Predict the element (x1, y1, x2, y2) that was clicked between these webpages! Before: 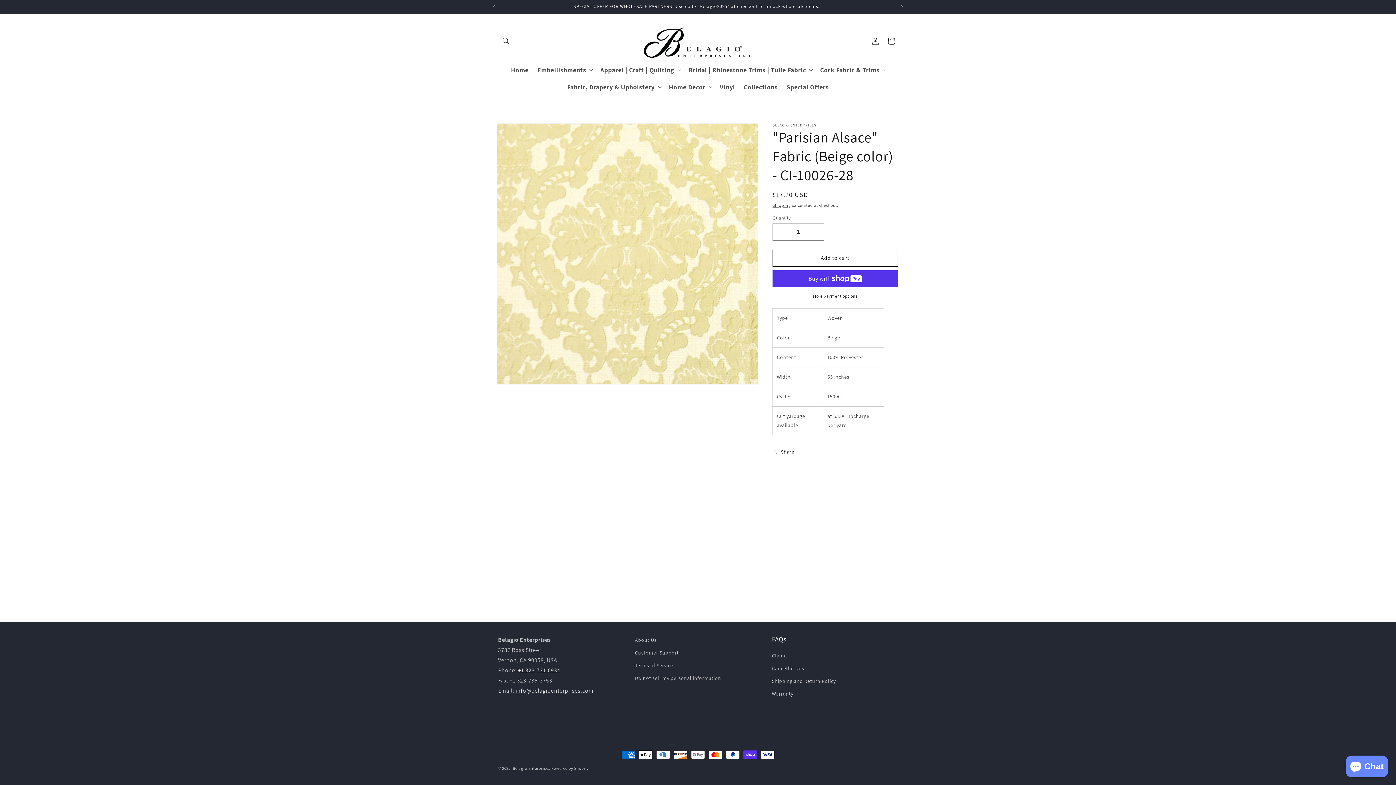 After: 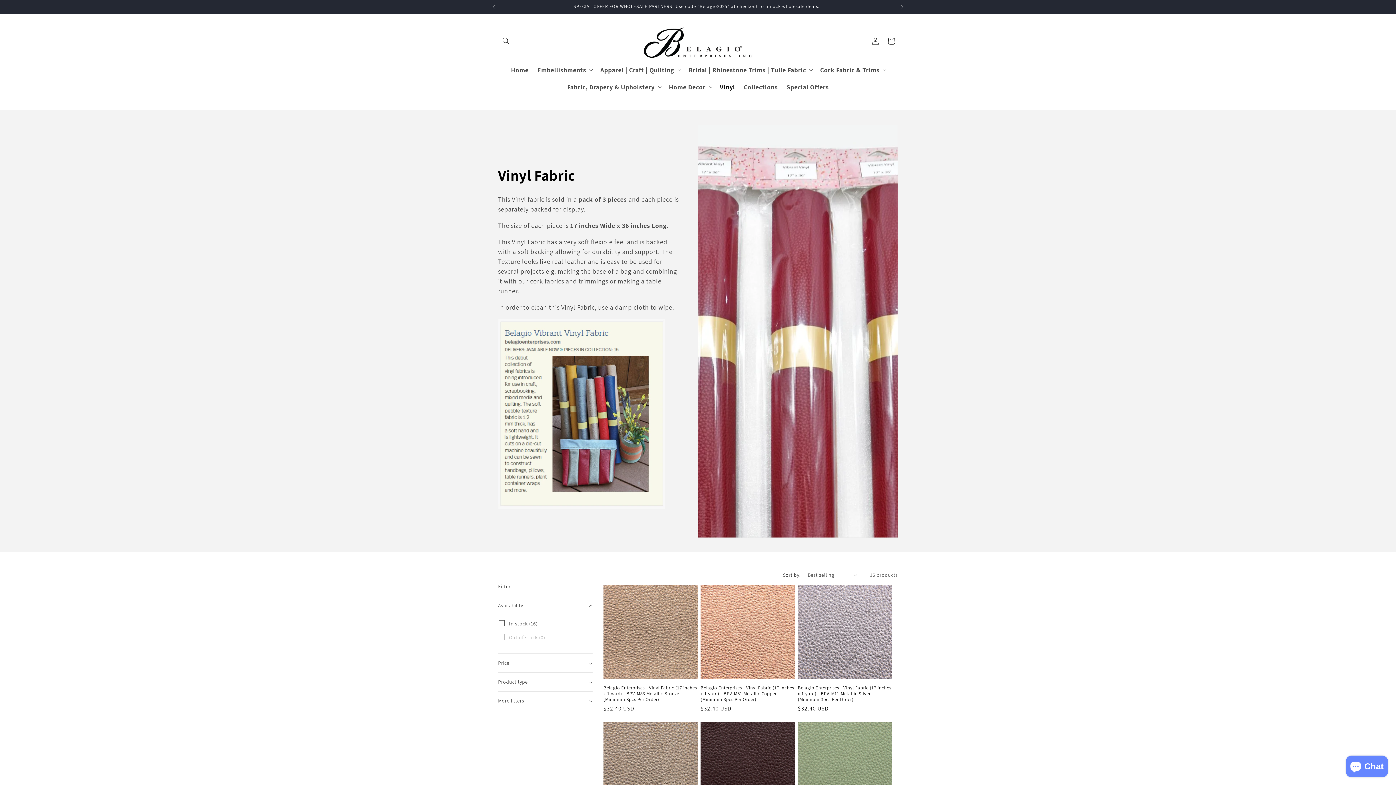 Action: bbox: (715, 78, 739, 95) label: Vinyl